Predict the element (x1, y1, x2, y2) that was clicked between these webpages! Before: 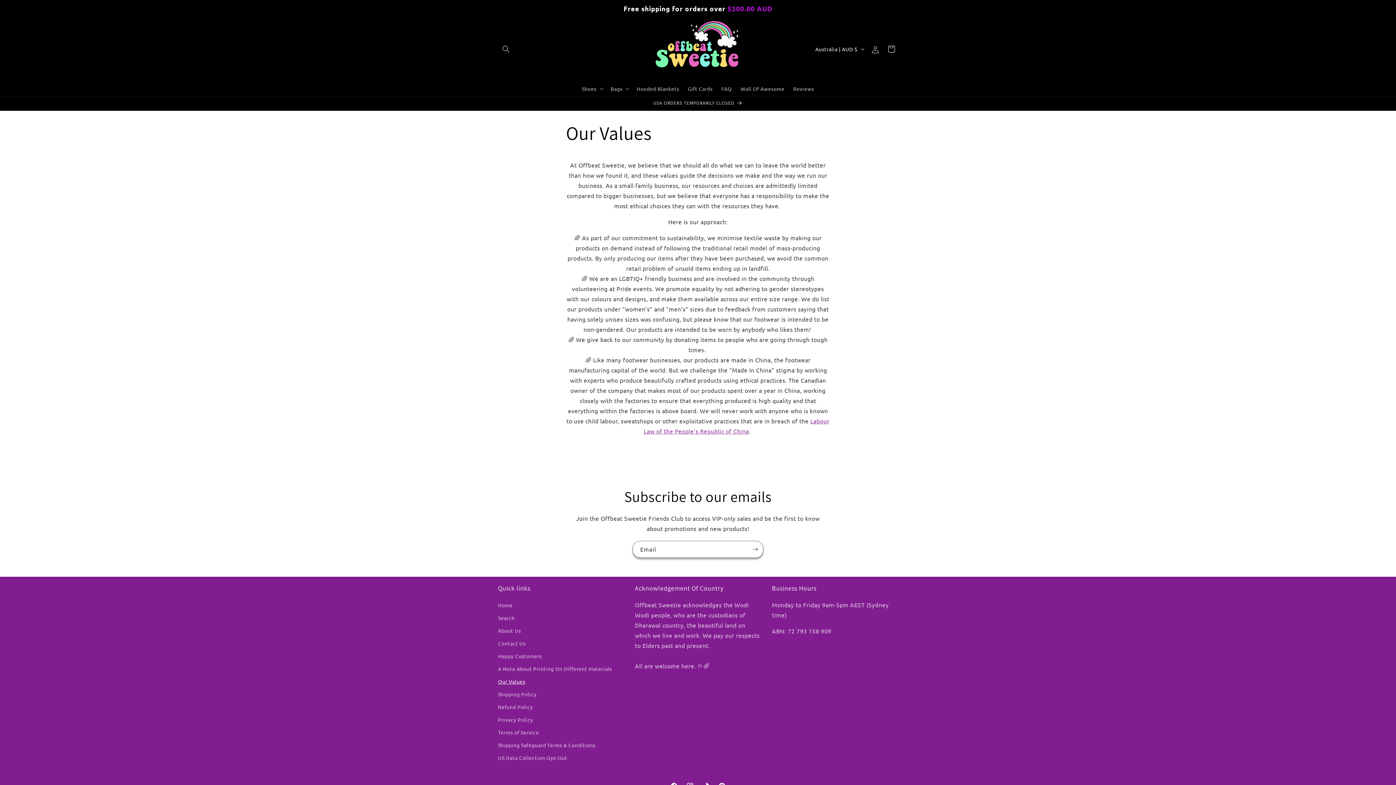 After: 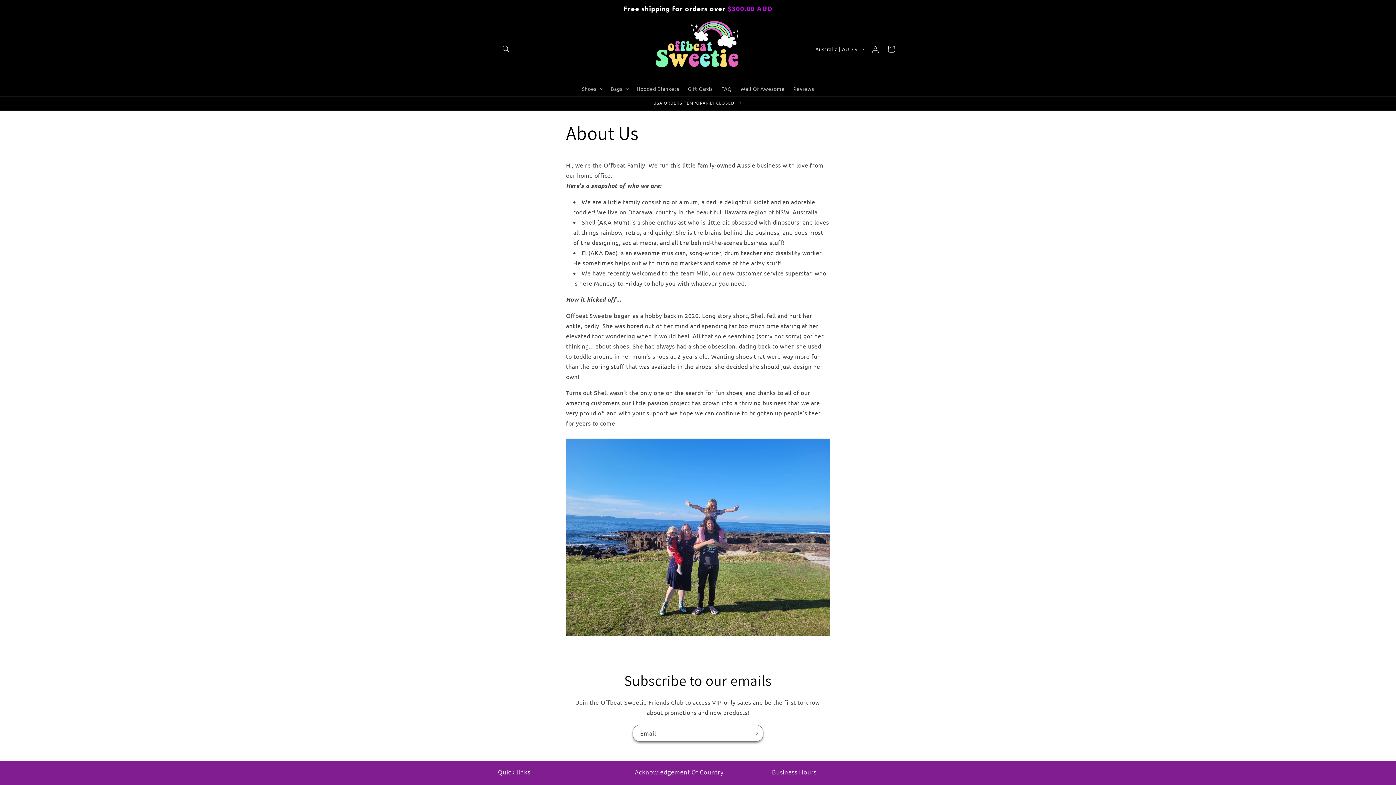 Action: bbox: (498, 624, 521, 637) label: About Us